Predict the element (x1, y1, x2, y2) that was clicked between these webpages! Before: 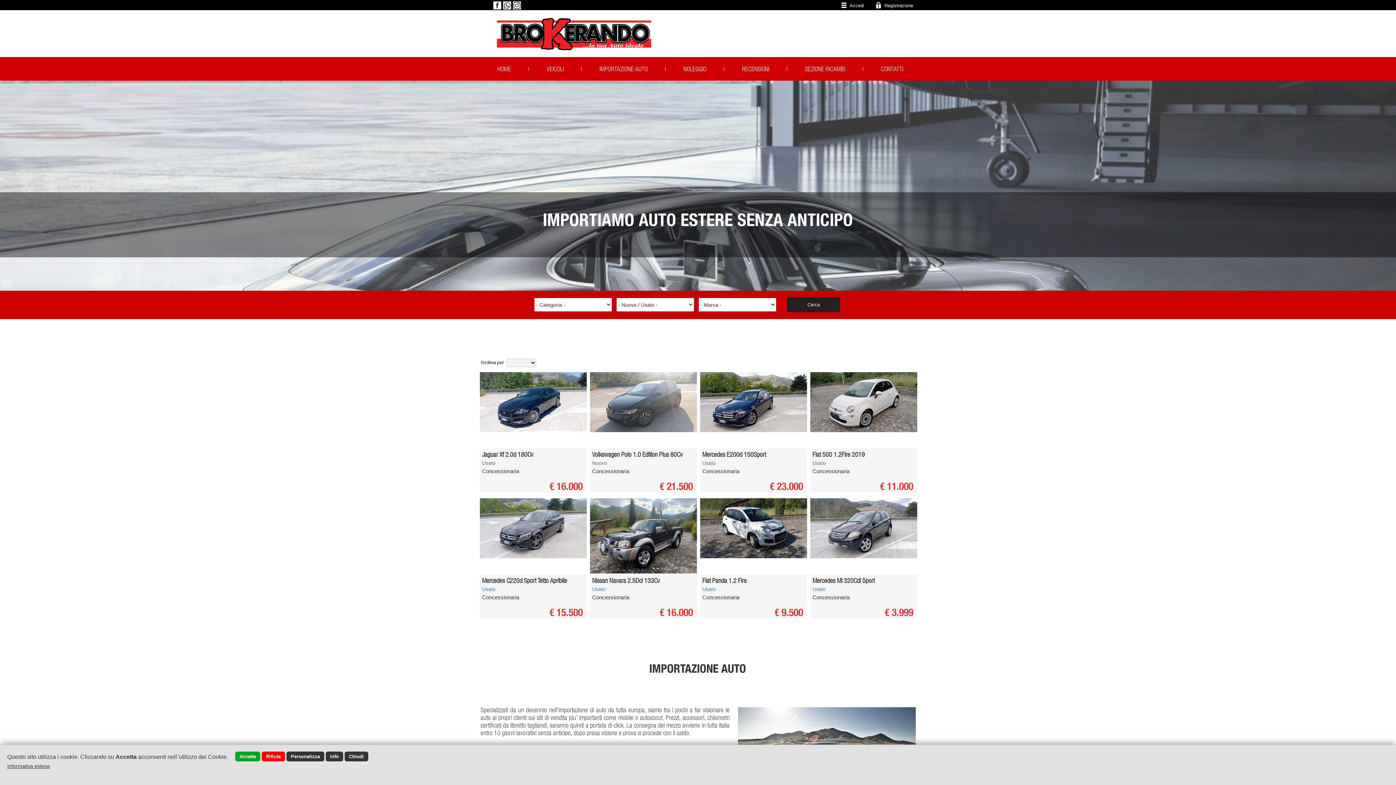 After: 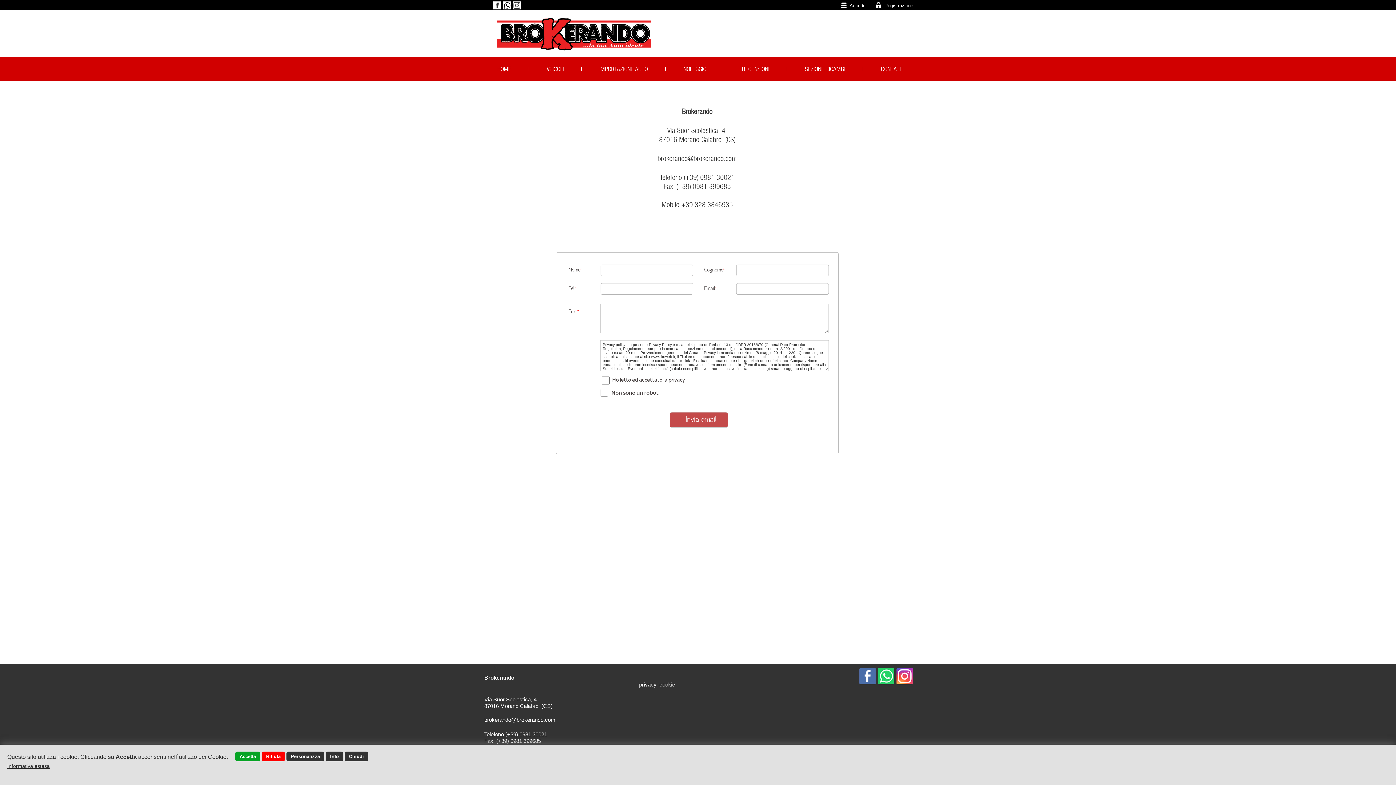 Action: bbox: (881, 65, 903, 72) label: CONTATTI